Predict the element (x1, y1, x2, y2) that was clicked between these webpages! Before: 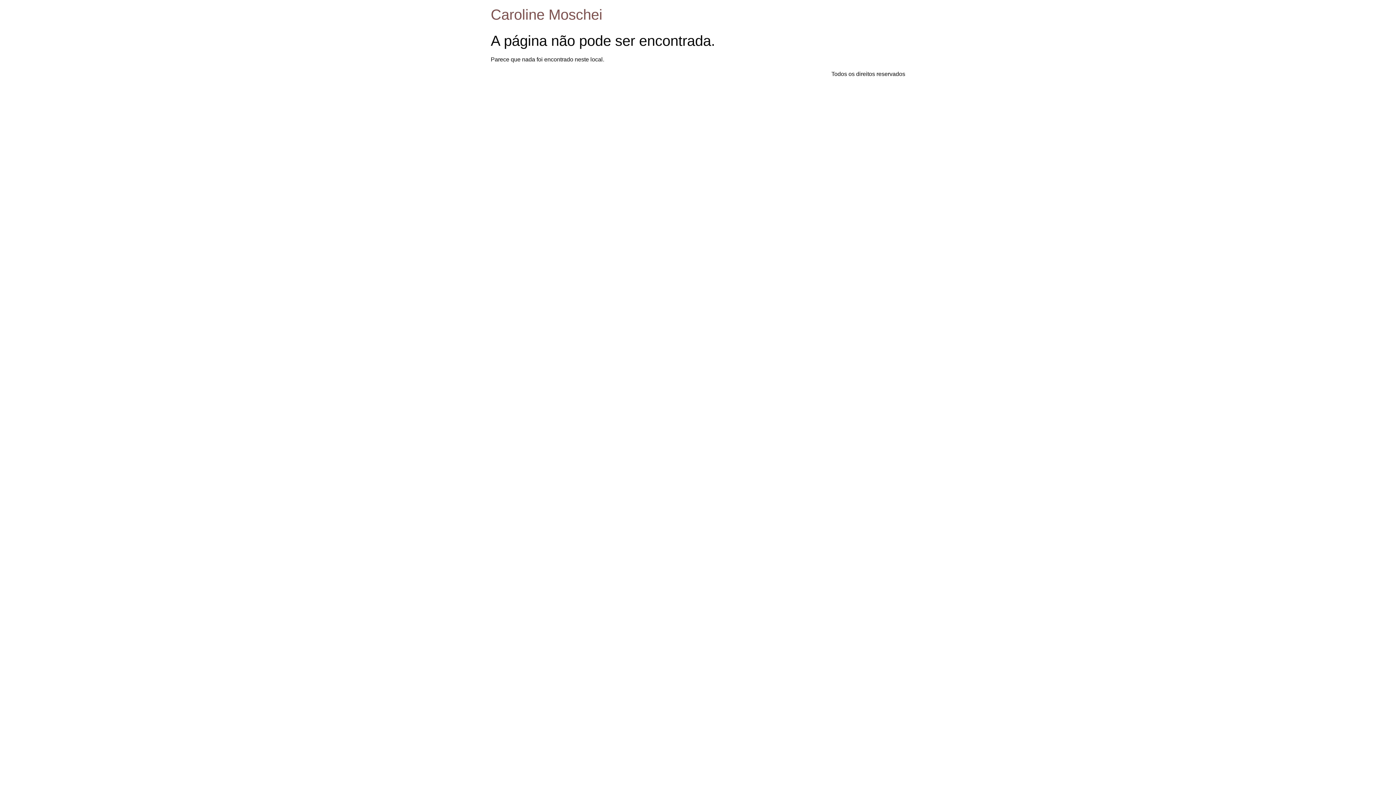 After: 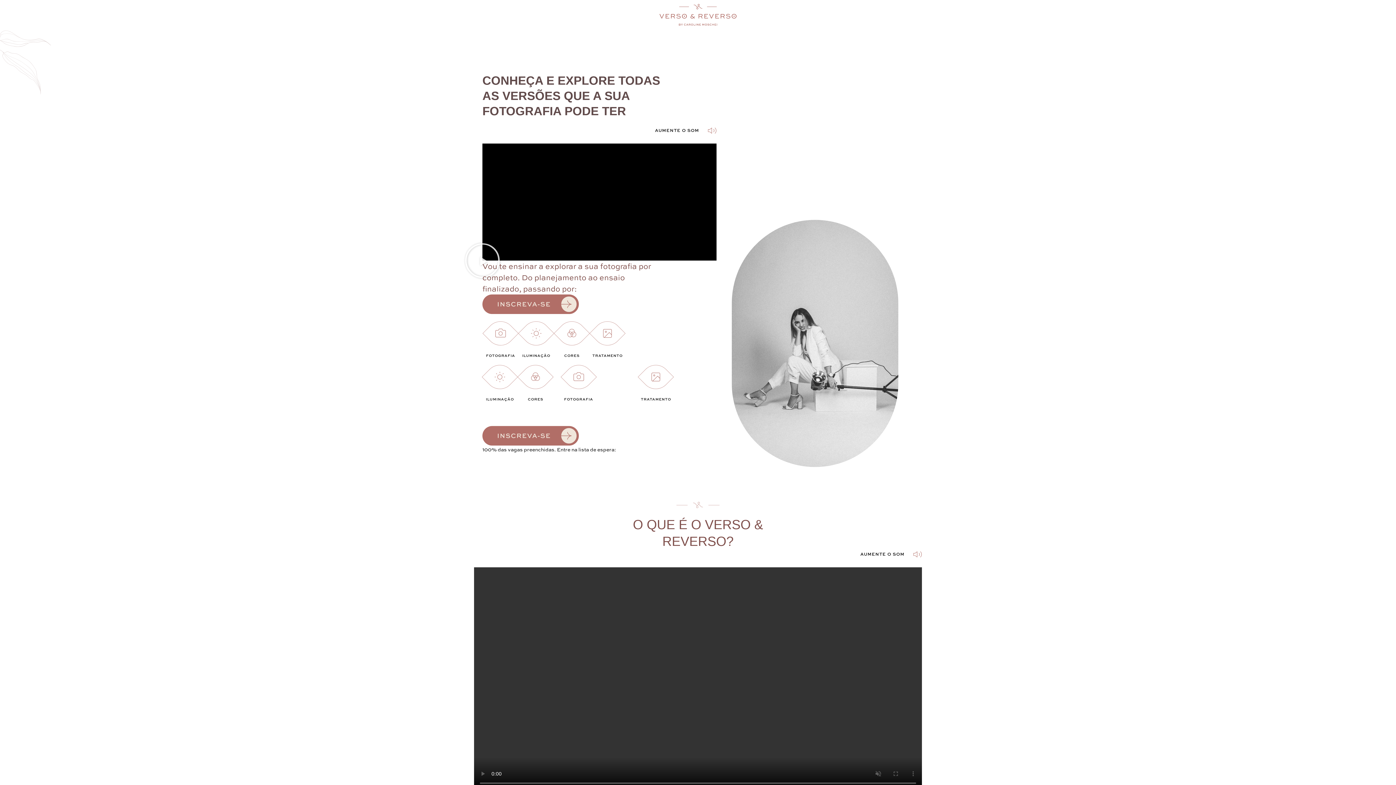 Action: label: Caroline Moschei bbox: (490, 6, 602, 22)